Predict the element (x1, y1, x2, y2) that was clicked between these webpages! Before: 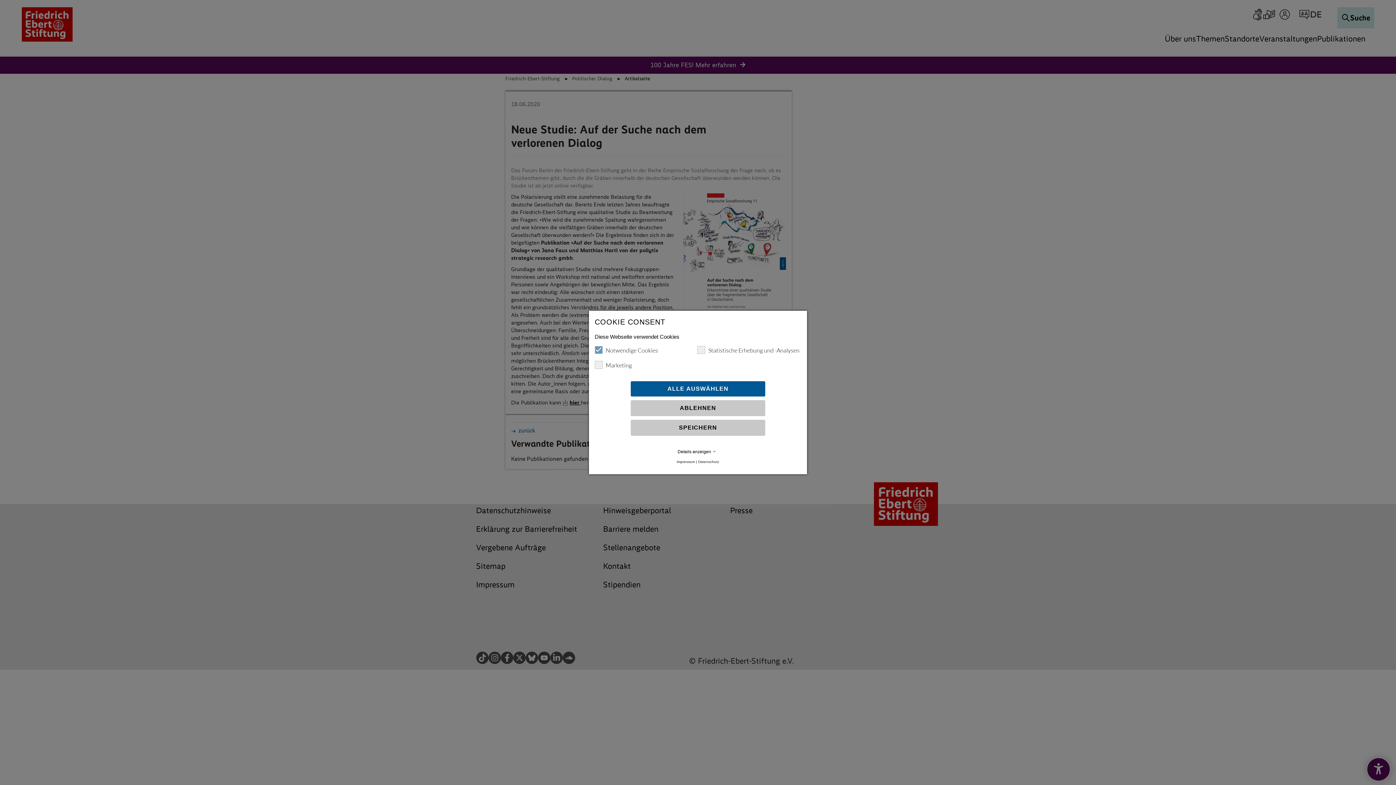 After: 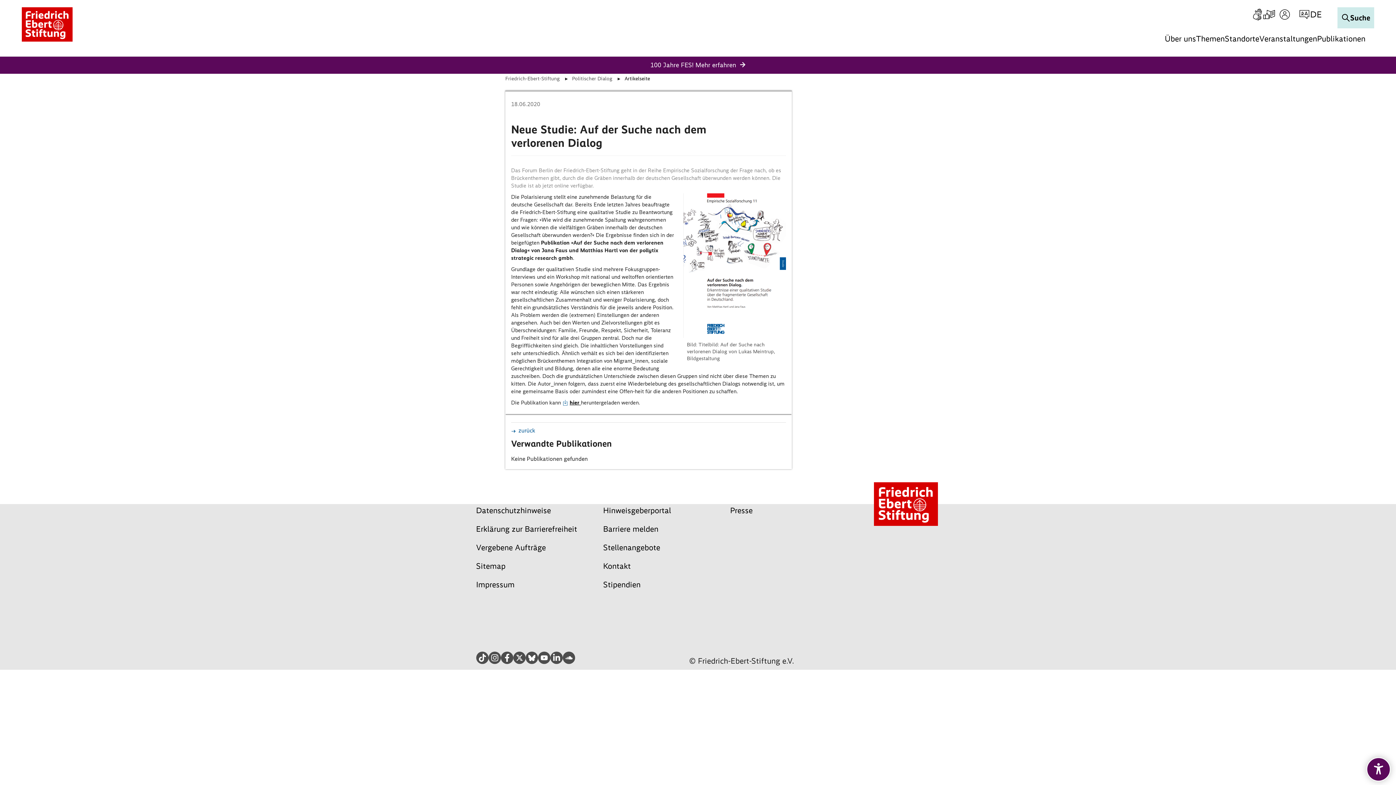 Action: label: ABLEHNEN bbox: (630, 400, 765, 416)